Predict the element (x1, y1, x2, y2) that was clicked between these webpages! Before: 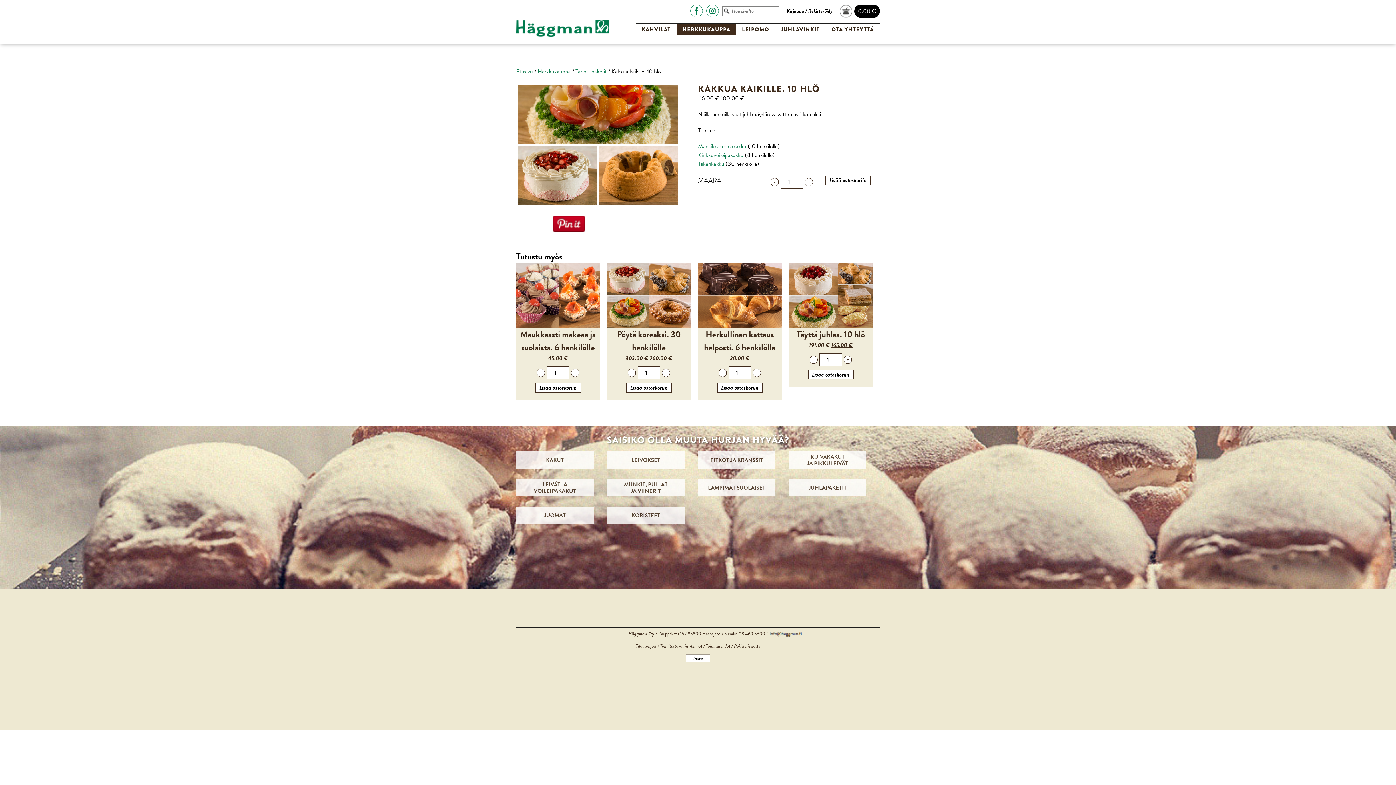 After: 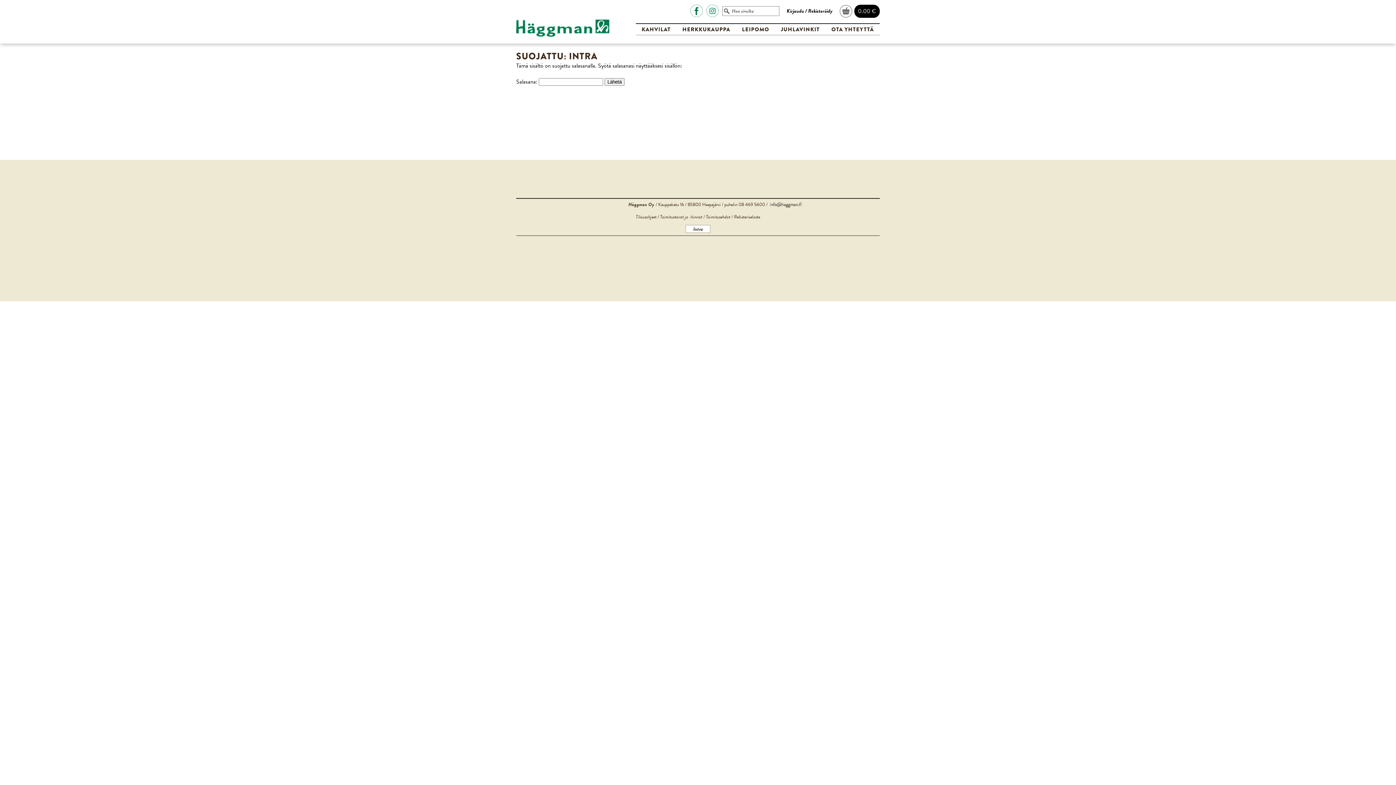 Action: bbox: (685, 654, 710, 662) label: Intra